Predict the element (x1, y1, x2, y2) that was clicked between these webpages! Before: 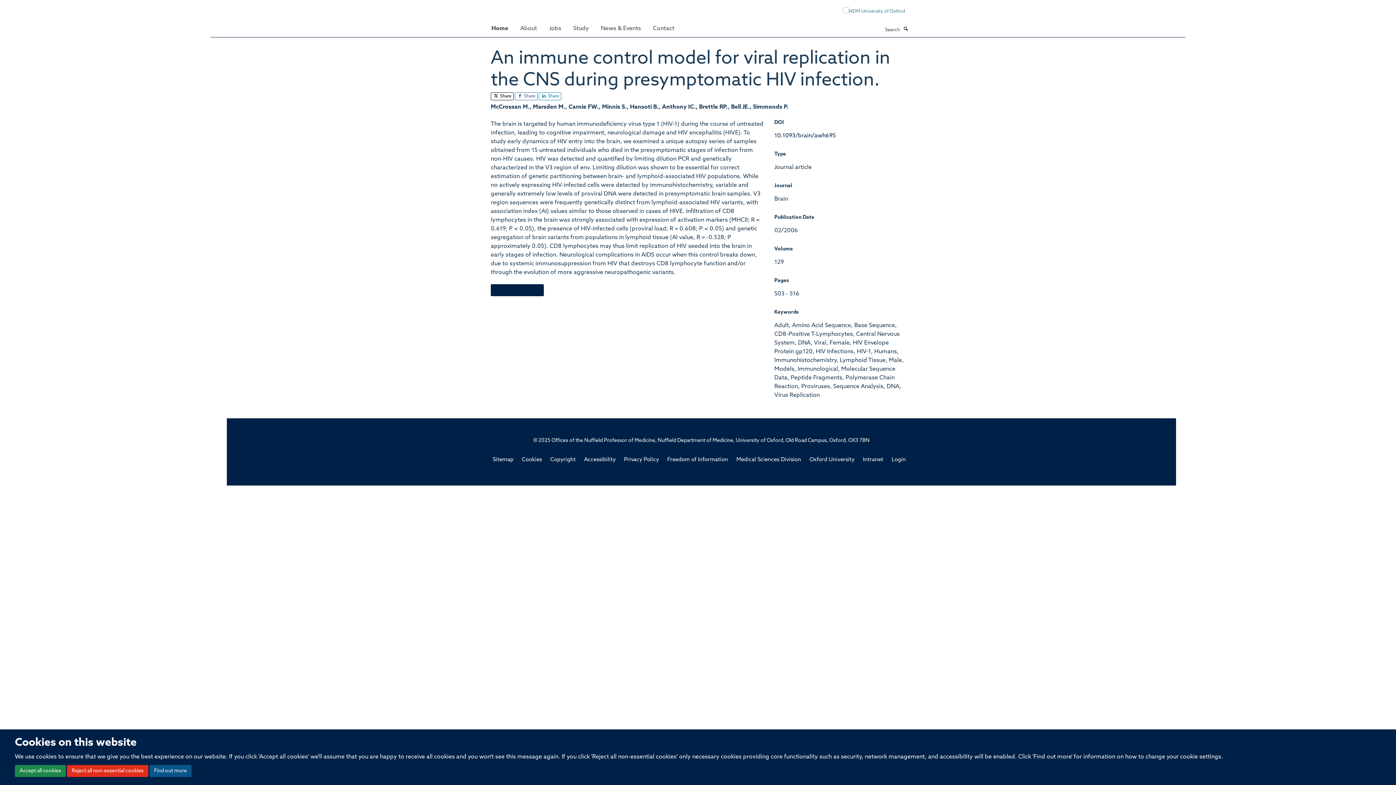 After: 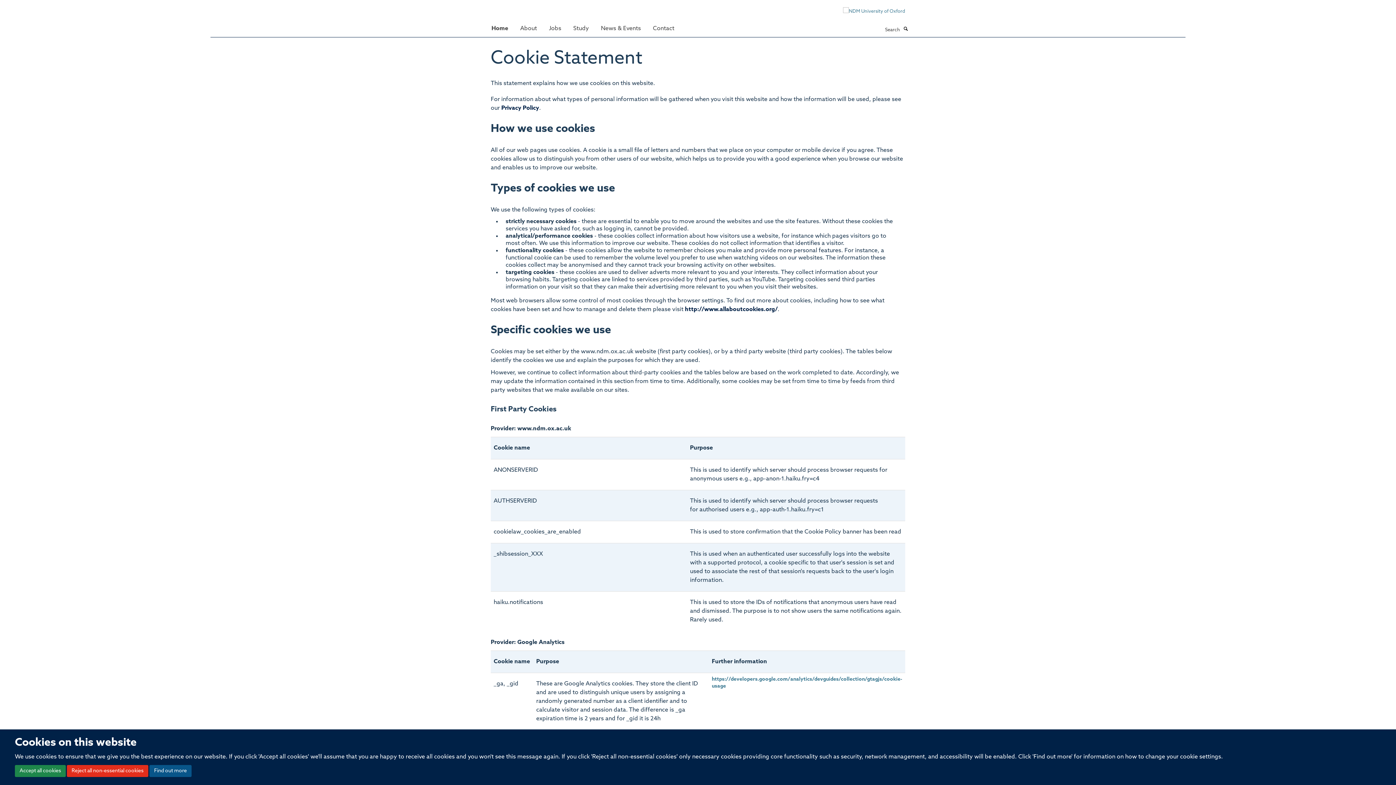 Action: bbox: (149, 765, 191, 777) label: Find out more